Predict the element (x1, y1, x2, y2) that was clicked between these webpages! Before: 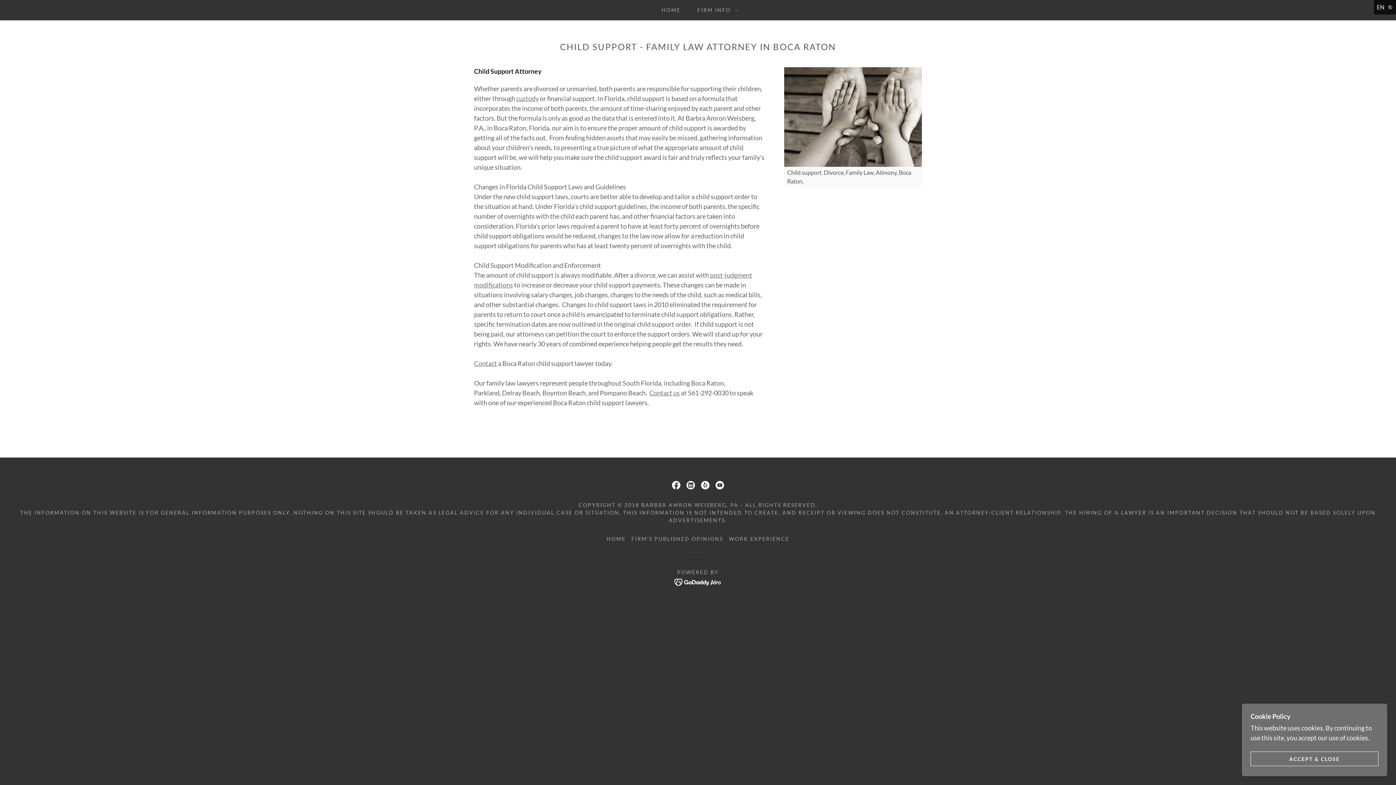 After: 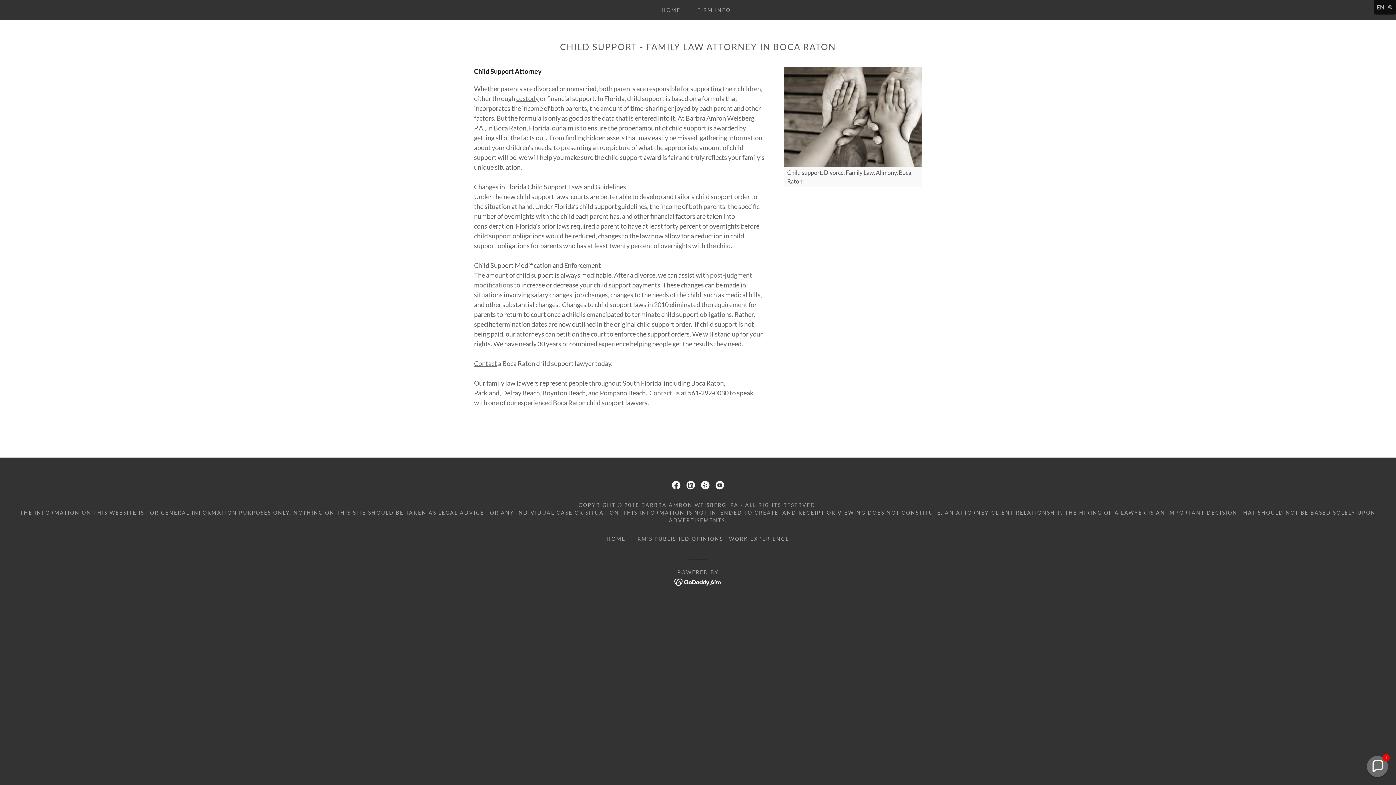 Action: label: ACCEPT & CLOSE bbox: (1250, 752, 1378, 766)